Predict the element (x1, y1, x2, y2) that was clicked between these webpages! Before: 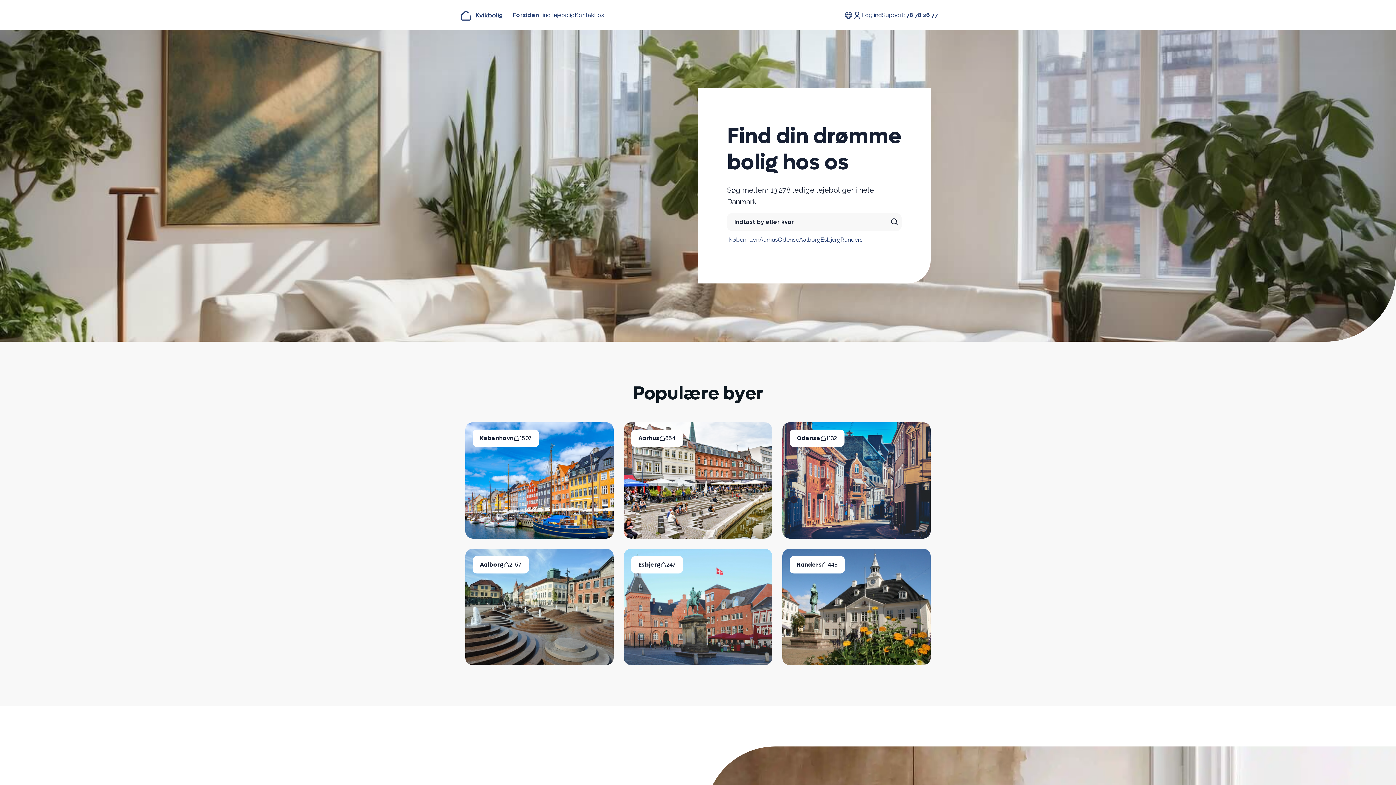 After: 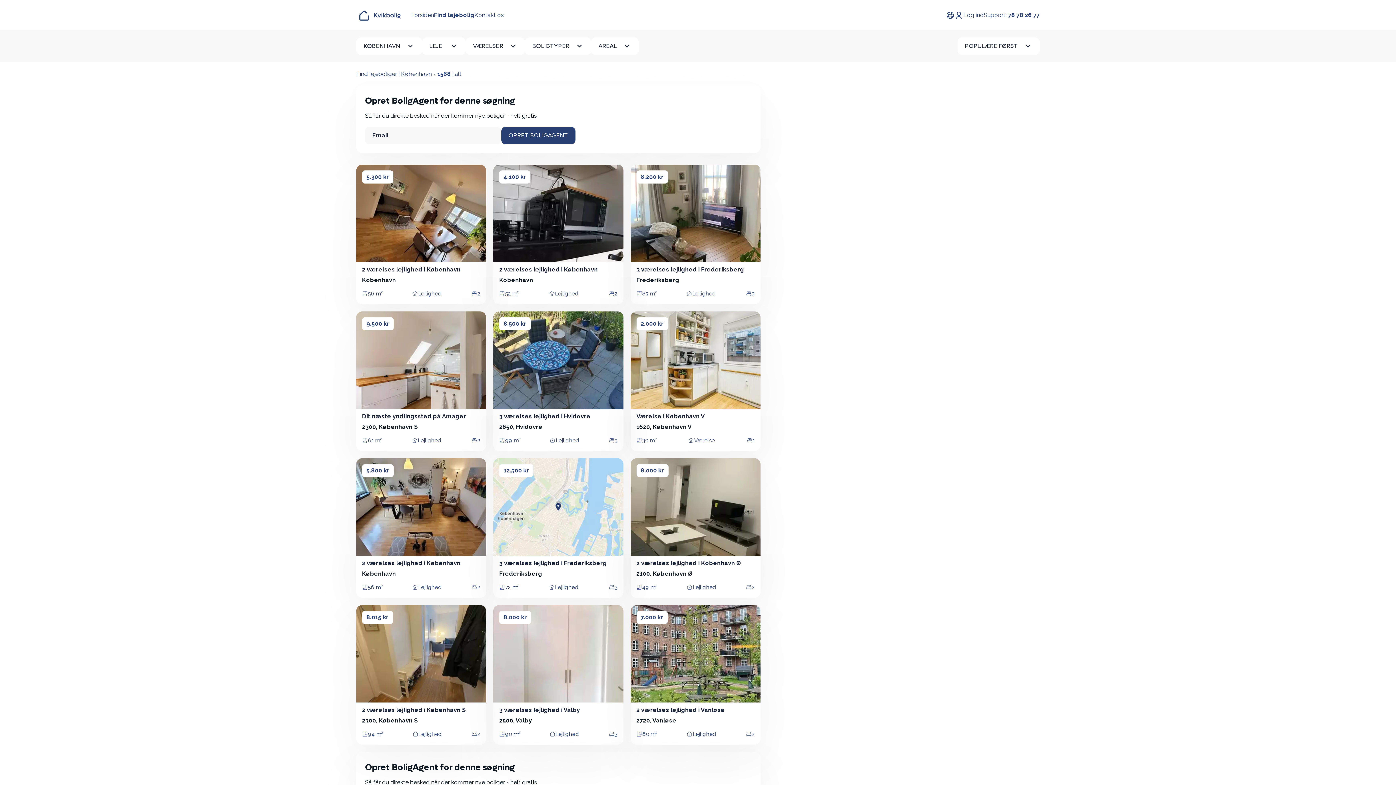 Action: label: København bbox: (728, 236, 759, 243)